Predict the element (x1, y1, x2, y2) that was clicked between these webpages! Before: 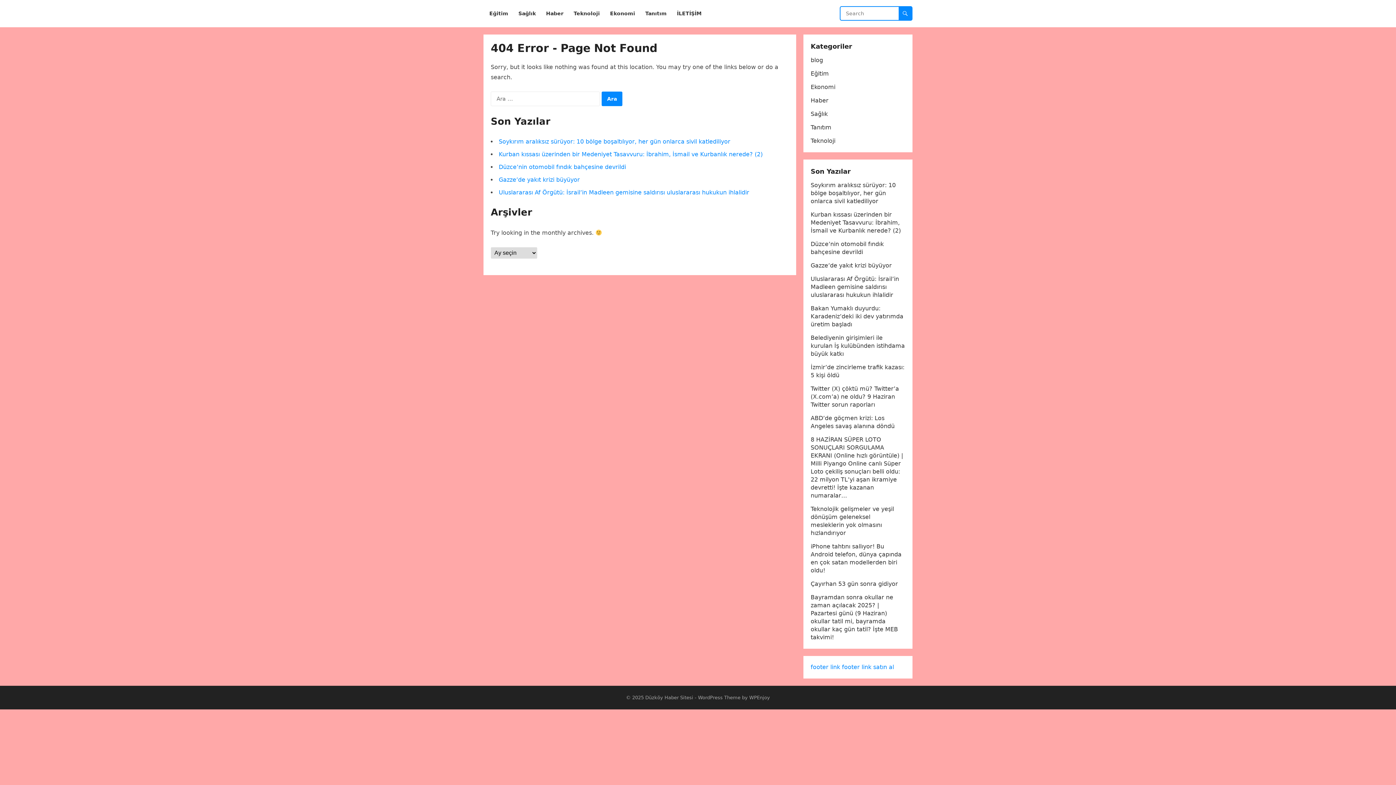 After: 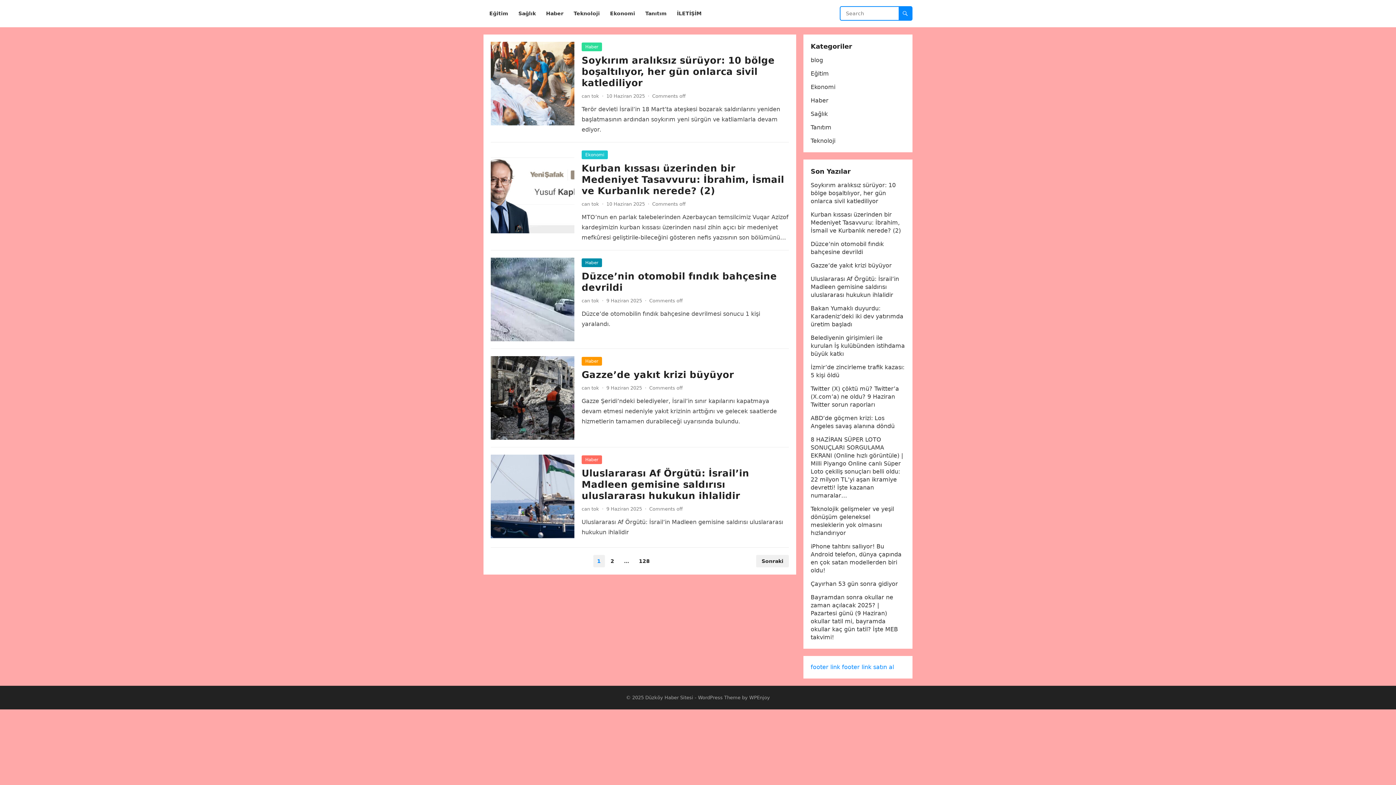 Action: label: Düzköy Haber Sitesi bbox: (645, 695, 693, 700)